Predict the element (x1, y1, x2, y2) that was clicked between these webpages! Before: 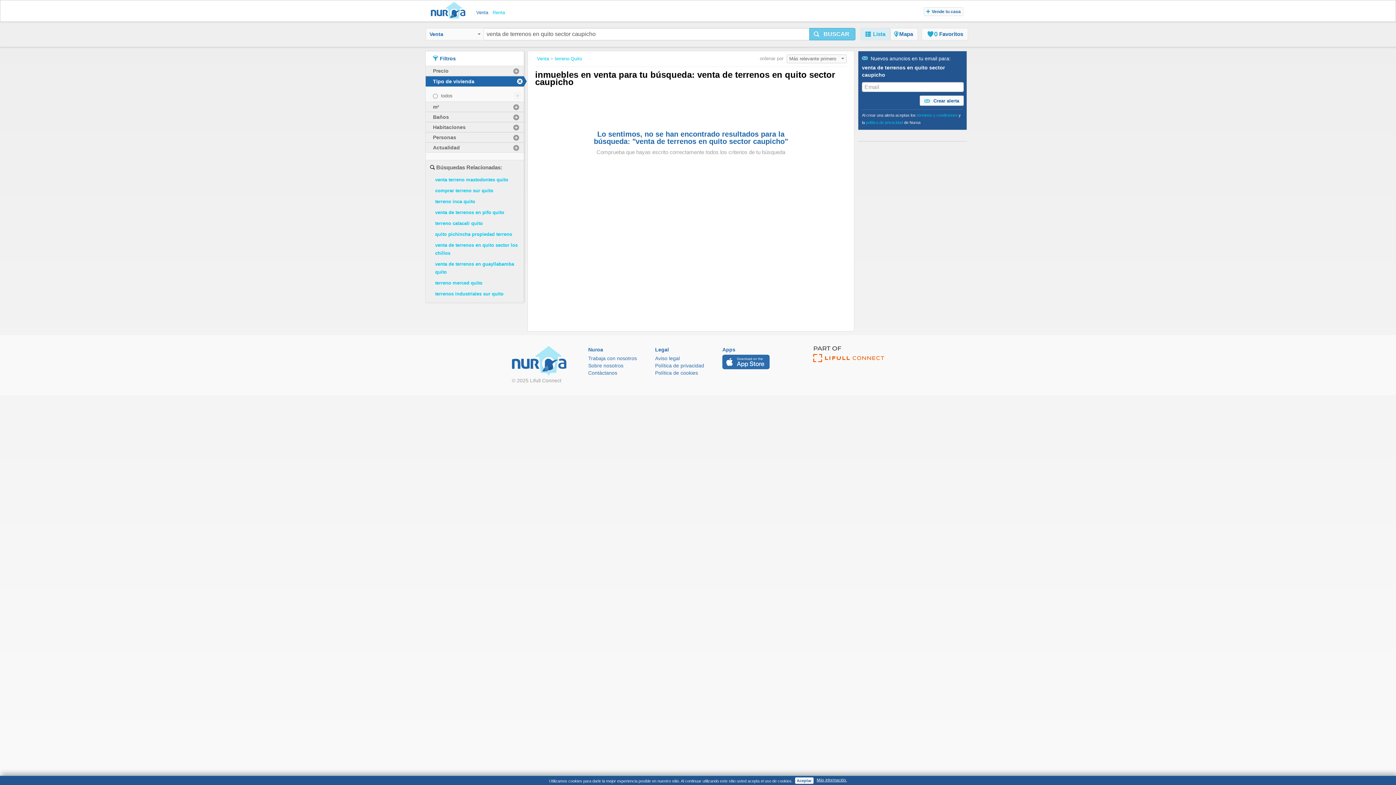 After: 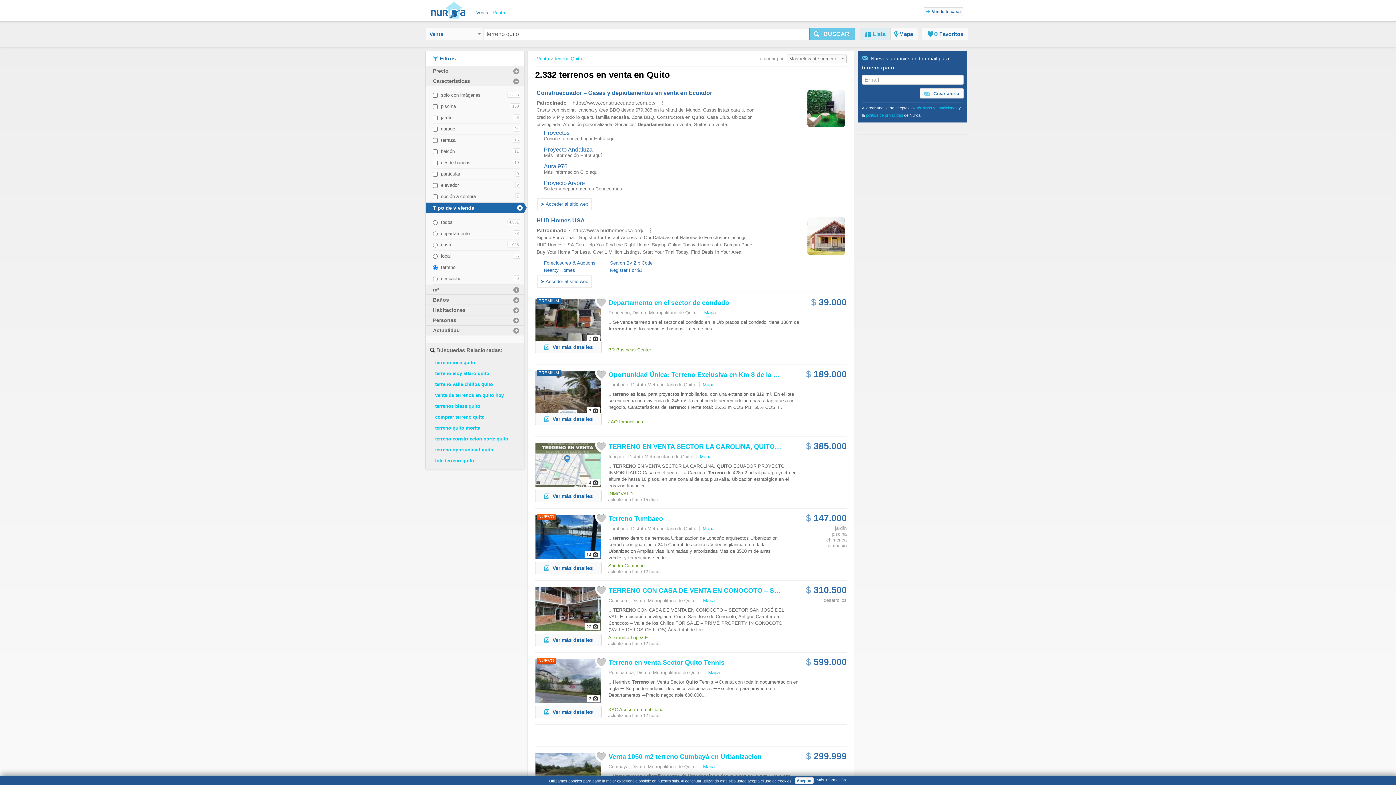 Action: bbox: (554, 56, 582, 61) label: terreno Quito